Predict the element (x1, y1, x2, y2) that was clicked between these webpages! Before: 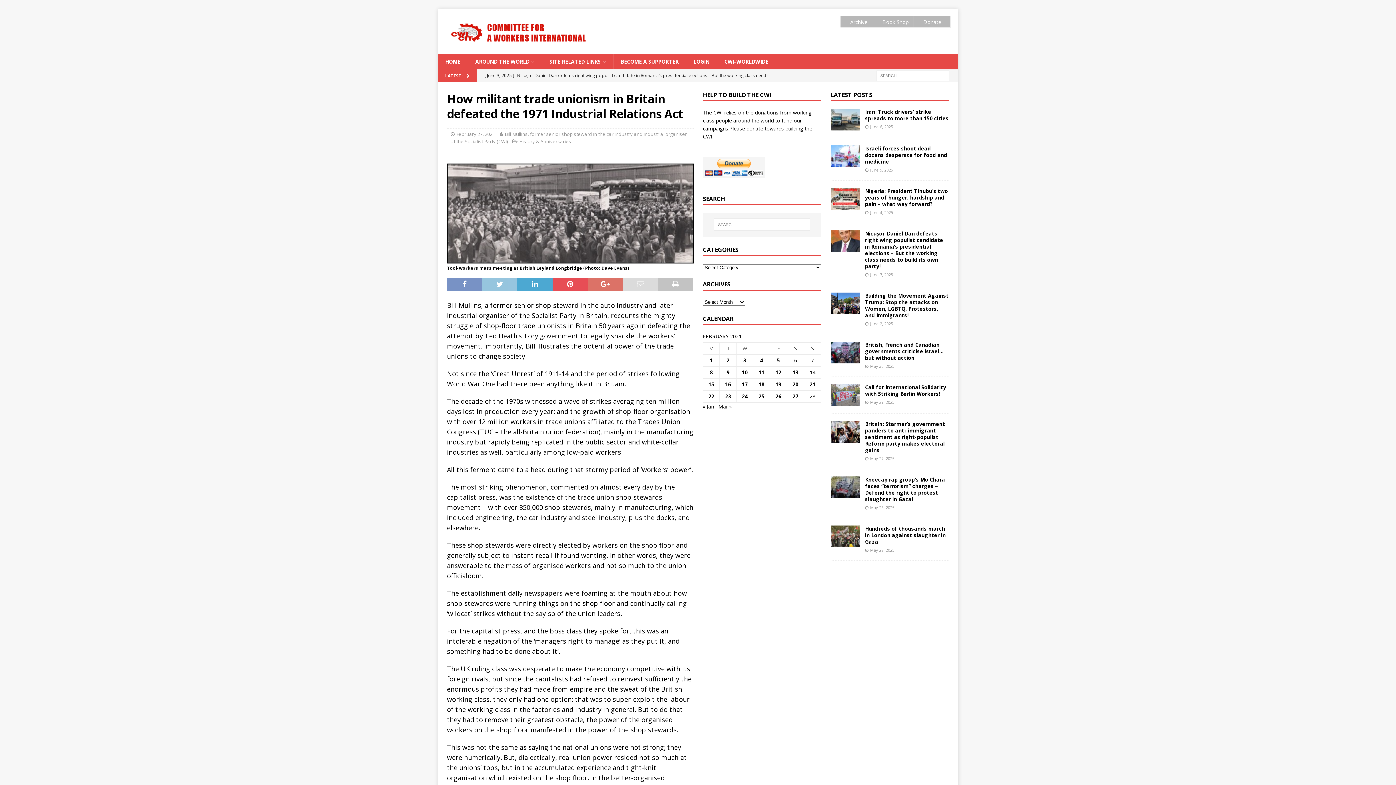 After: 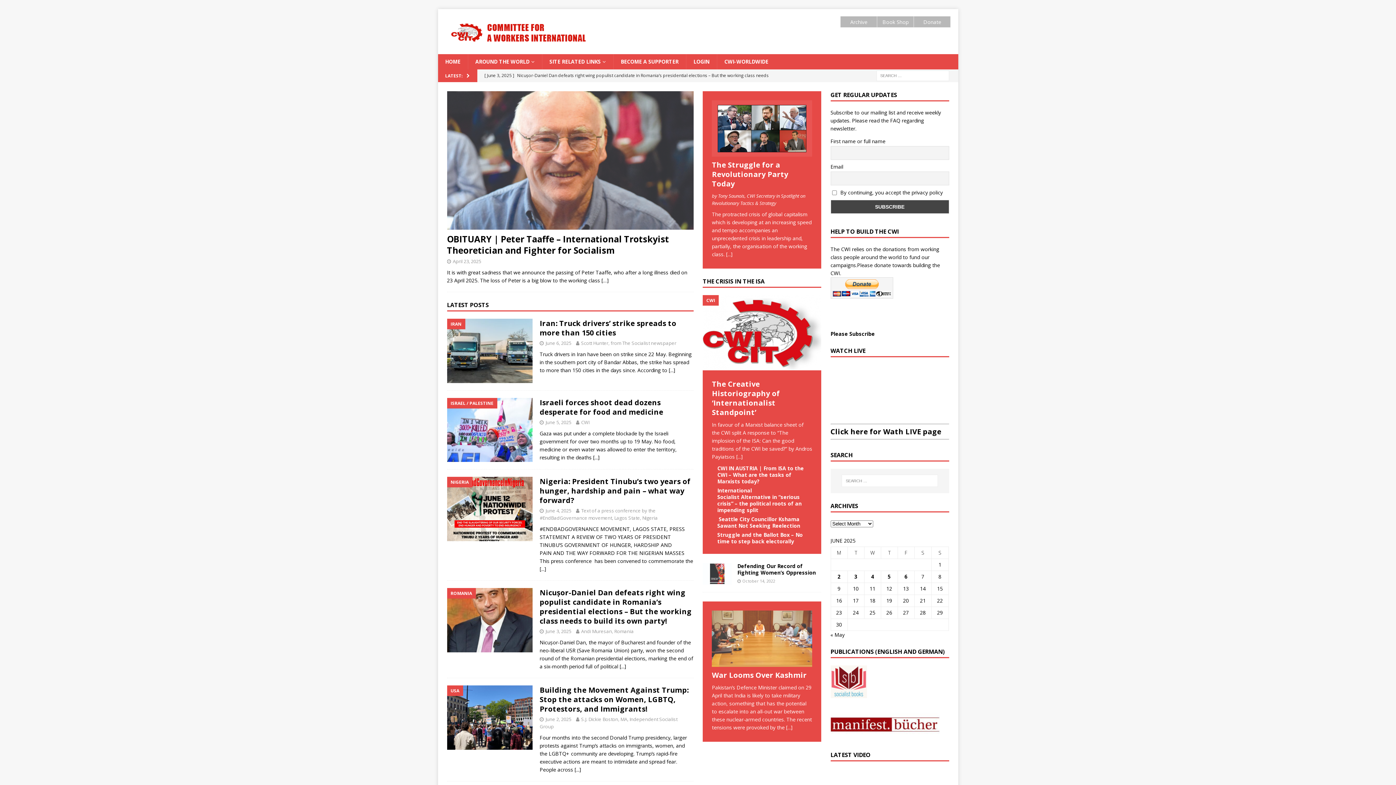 Action: bbox: (445, 39, 595, 46)